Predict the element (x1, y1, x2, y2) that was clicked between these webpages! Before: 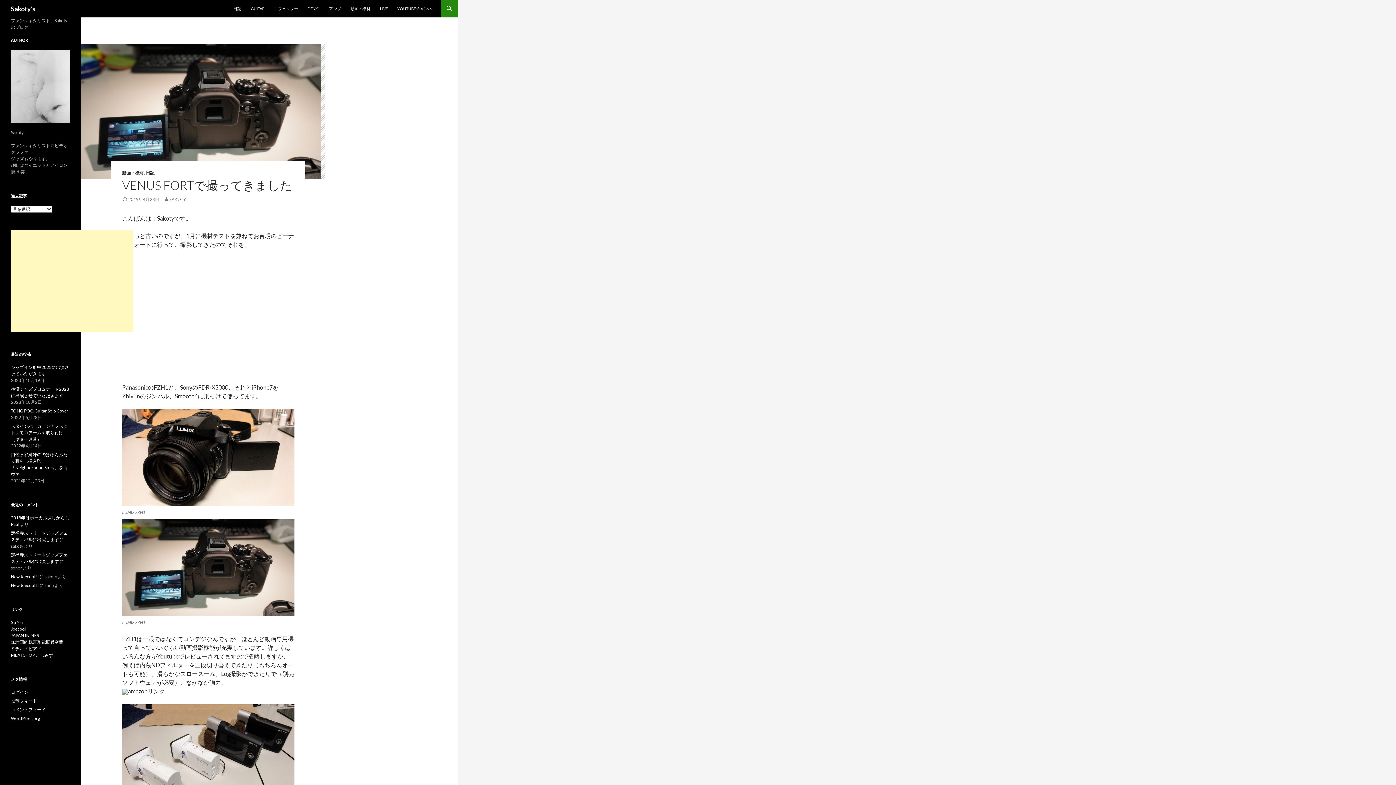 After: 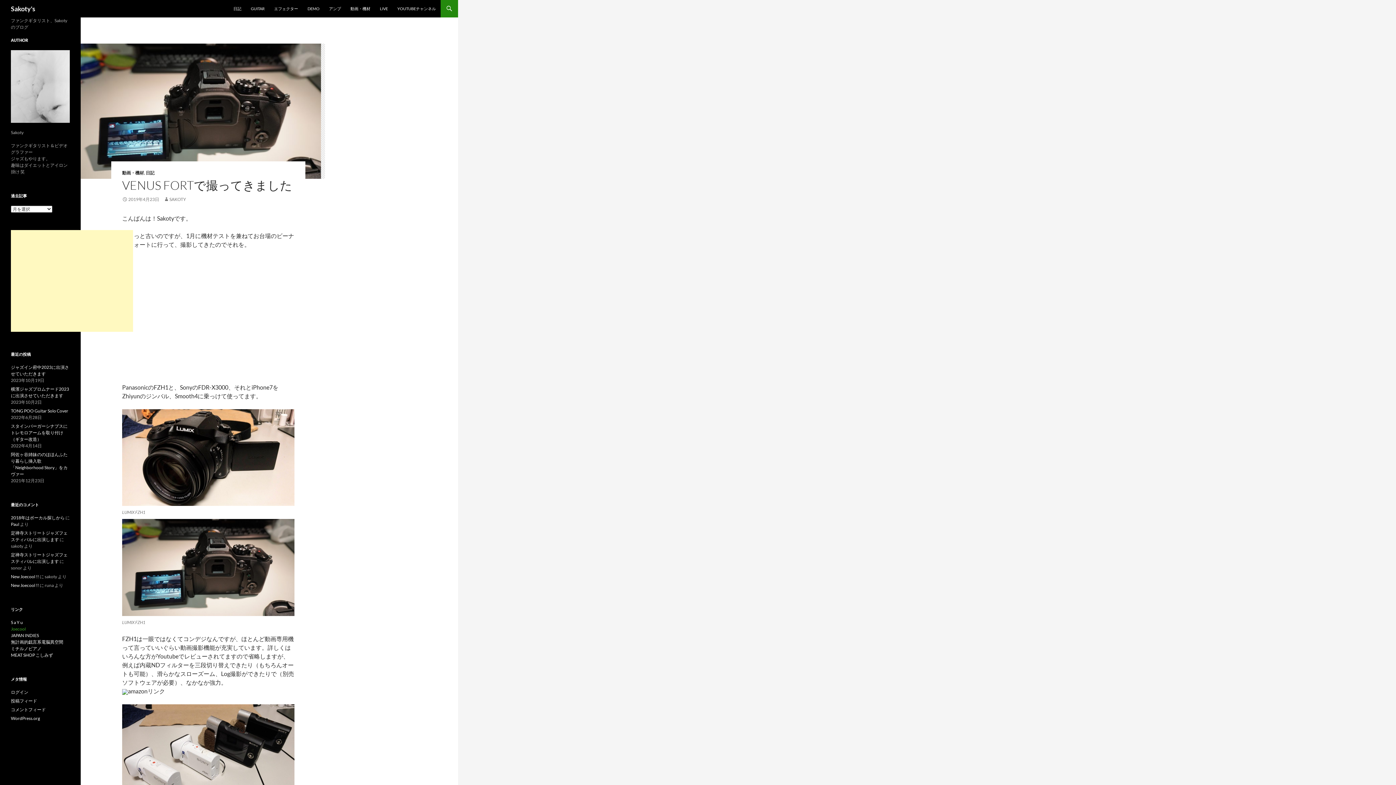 Action: label: Joecool bbox: (10, 626, 25, 632)